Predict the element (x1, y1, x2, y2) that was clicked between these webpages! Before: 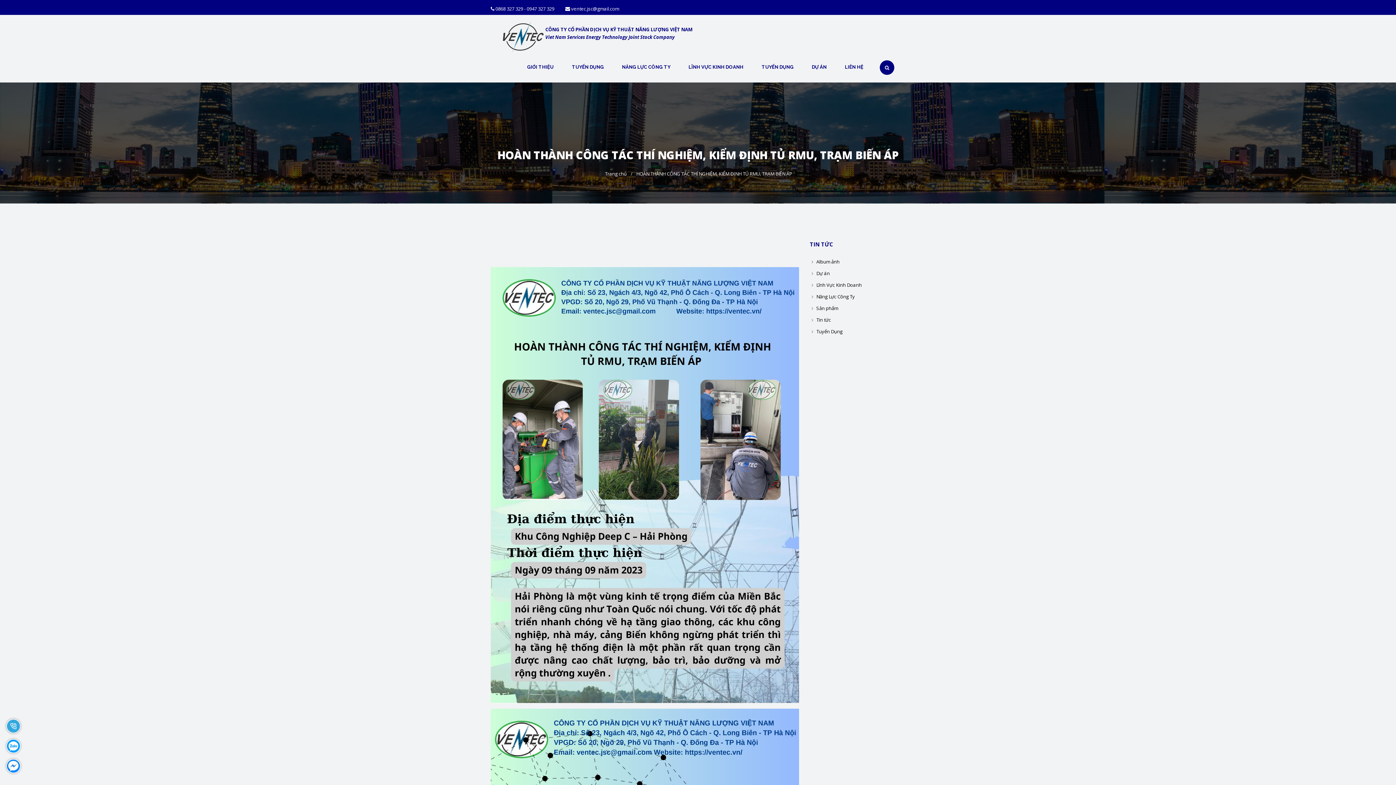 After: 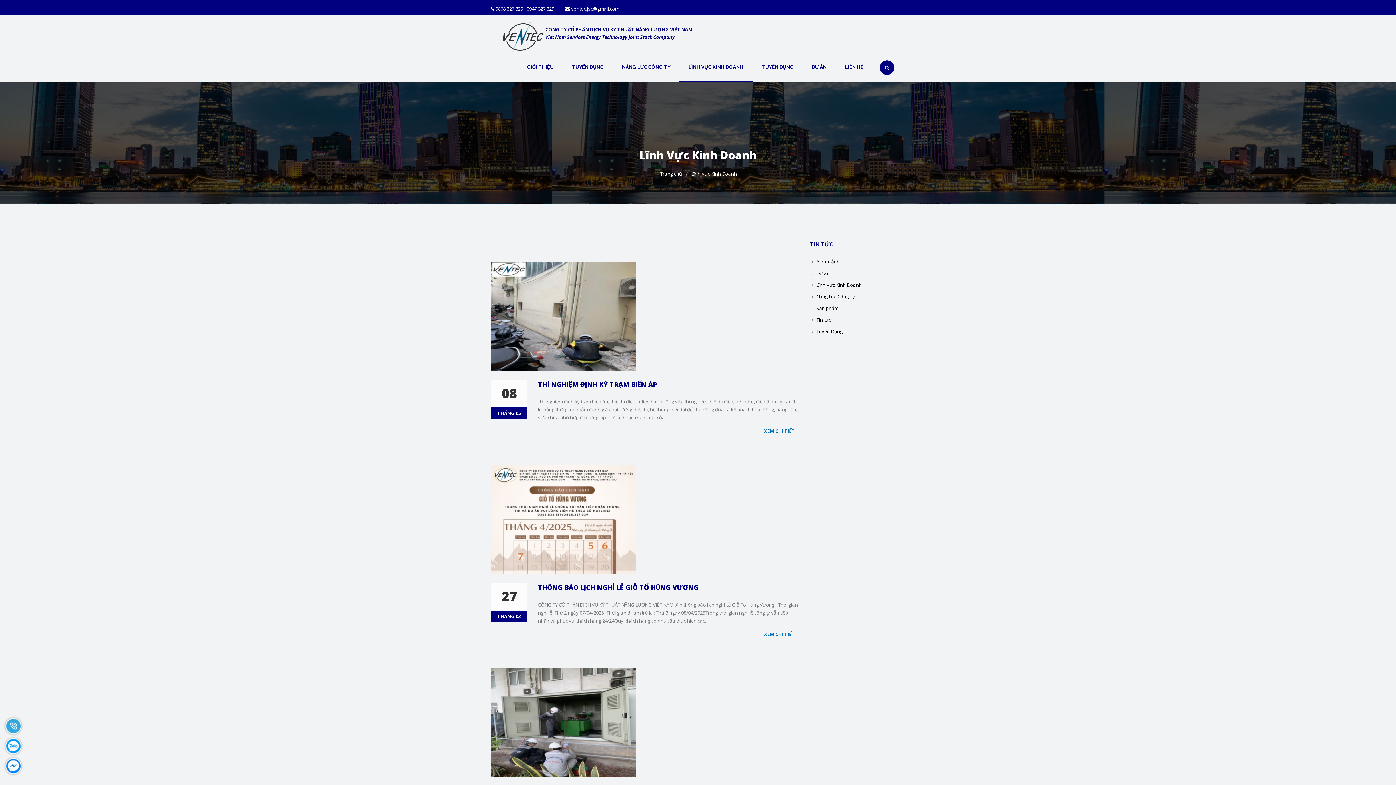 Action: label: Lĩnh Vực Kinh Doanh bbox: (816, 279, 862, 289)